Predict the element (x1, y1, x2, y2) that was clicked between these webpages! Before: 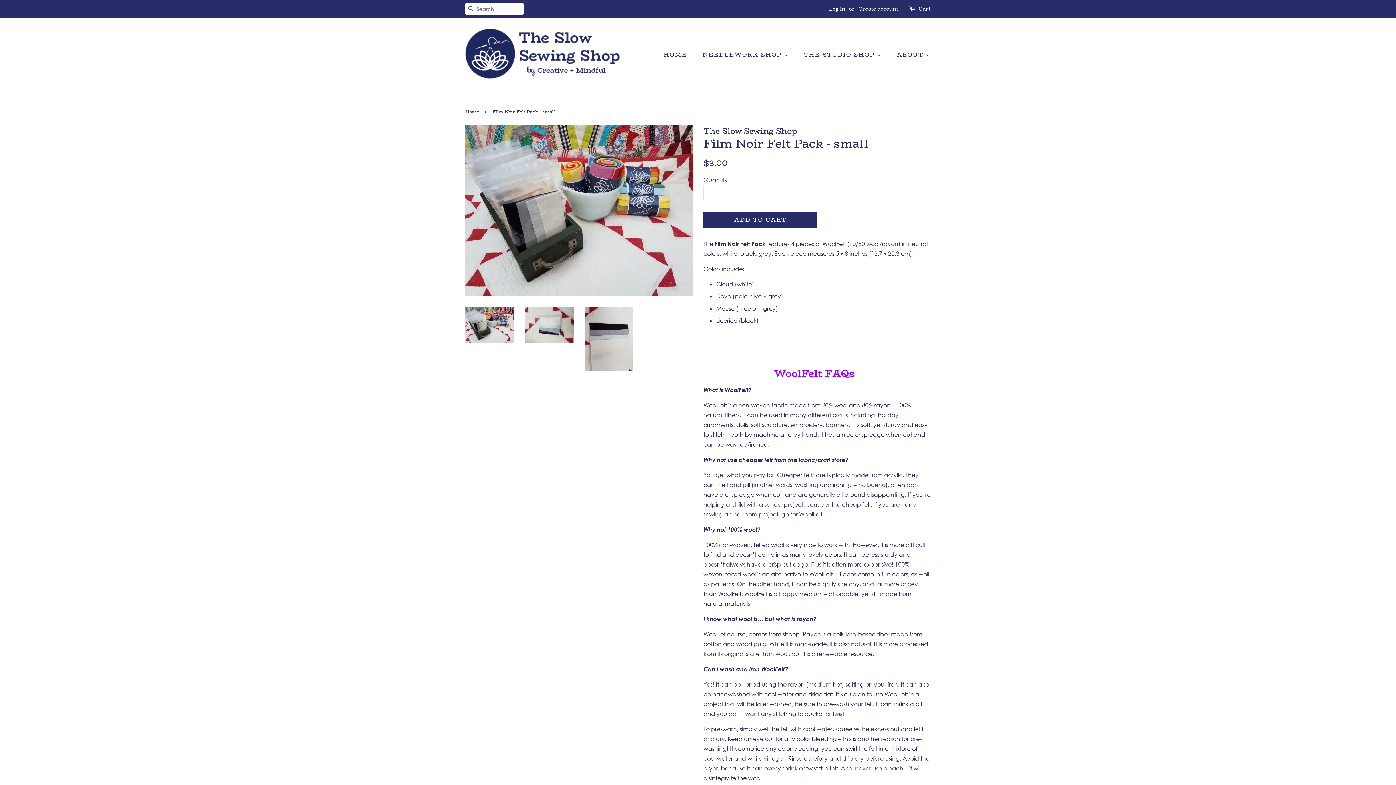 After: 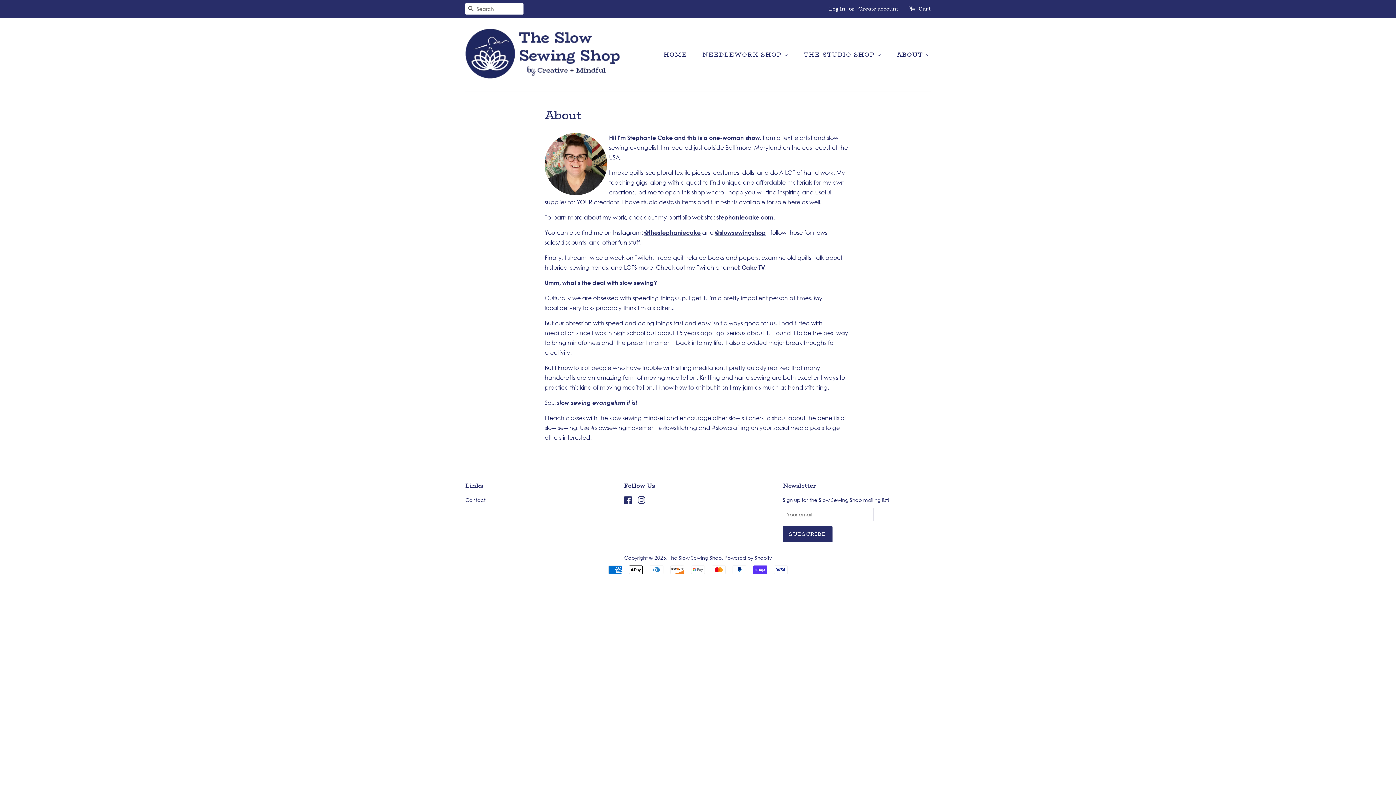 Action: bbox: (891, 47, 930, 62) label: ABOUT 